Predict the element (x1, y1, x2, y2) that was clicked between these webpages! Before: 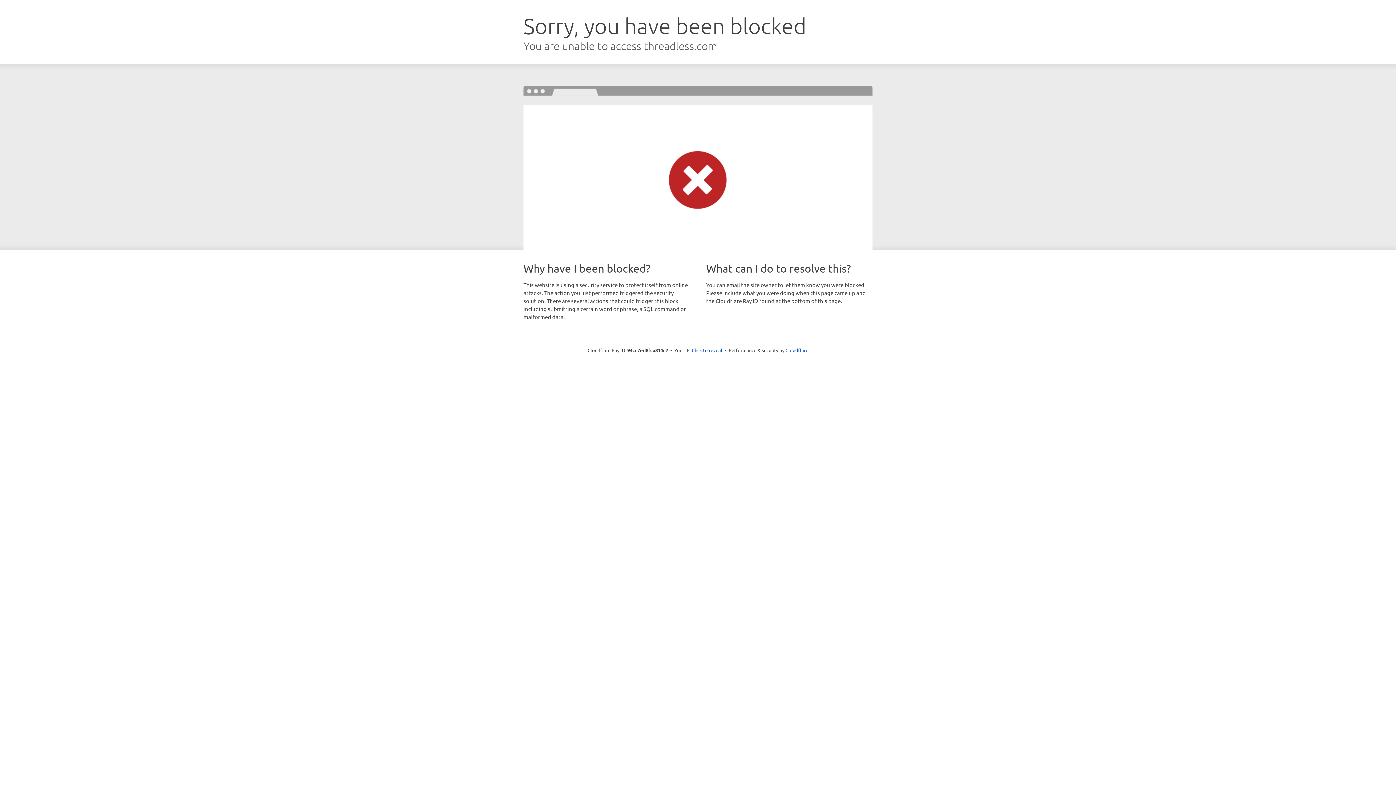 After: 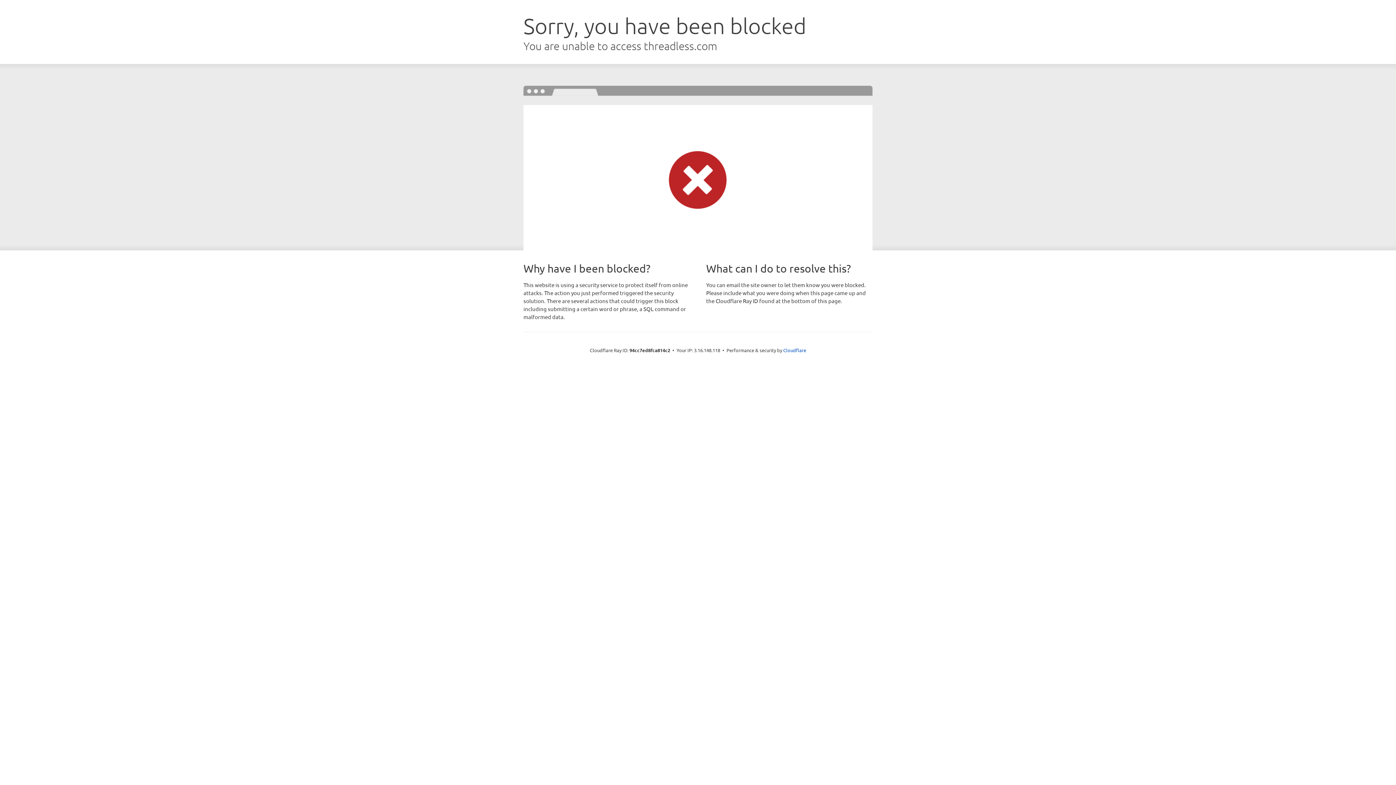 Action: label: Click to reveal bbox: (692, 346, 722, 353)